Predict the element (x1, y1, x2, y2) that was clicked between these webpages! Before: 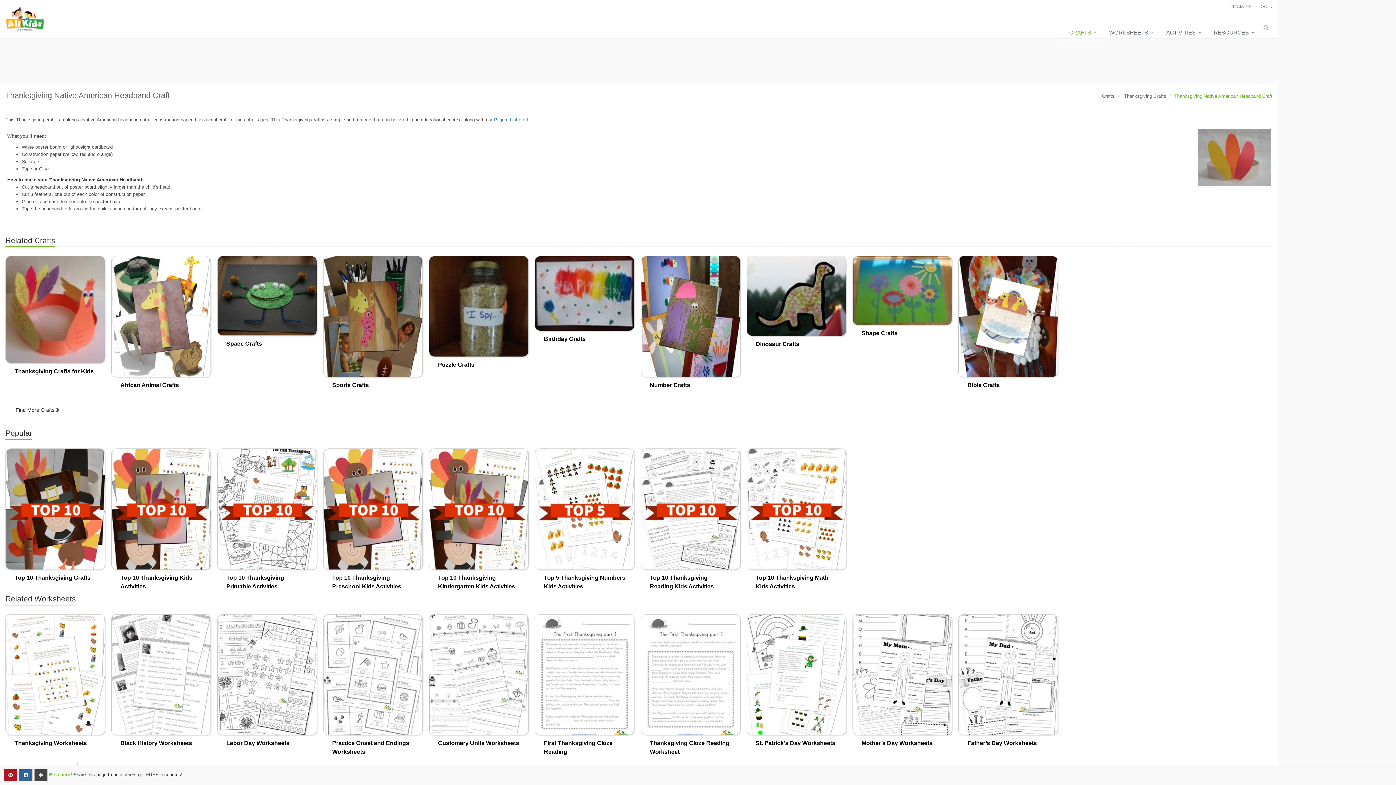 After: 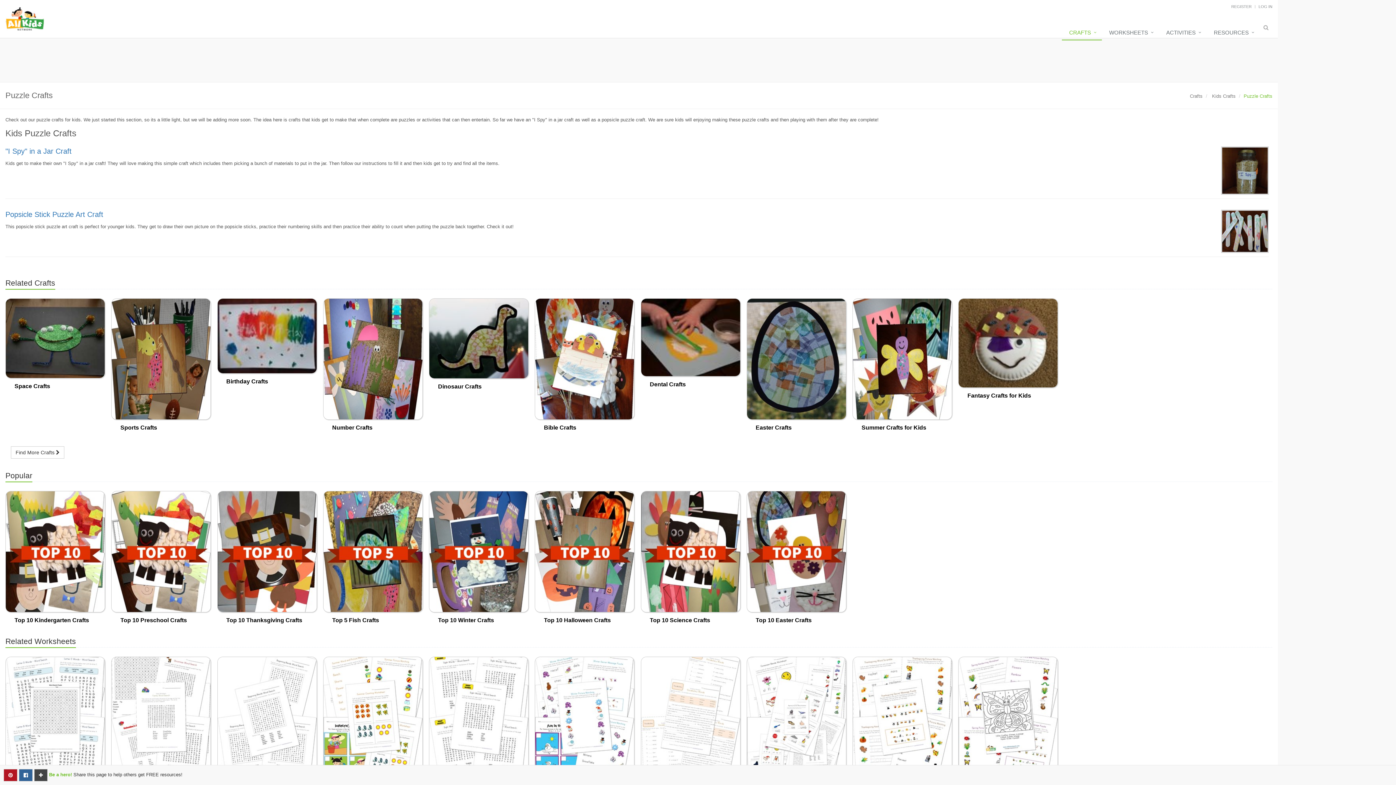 Action: bbox: (438, 361, 474, 368) label: Puzzle Crafts